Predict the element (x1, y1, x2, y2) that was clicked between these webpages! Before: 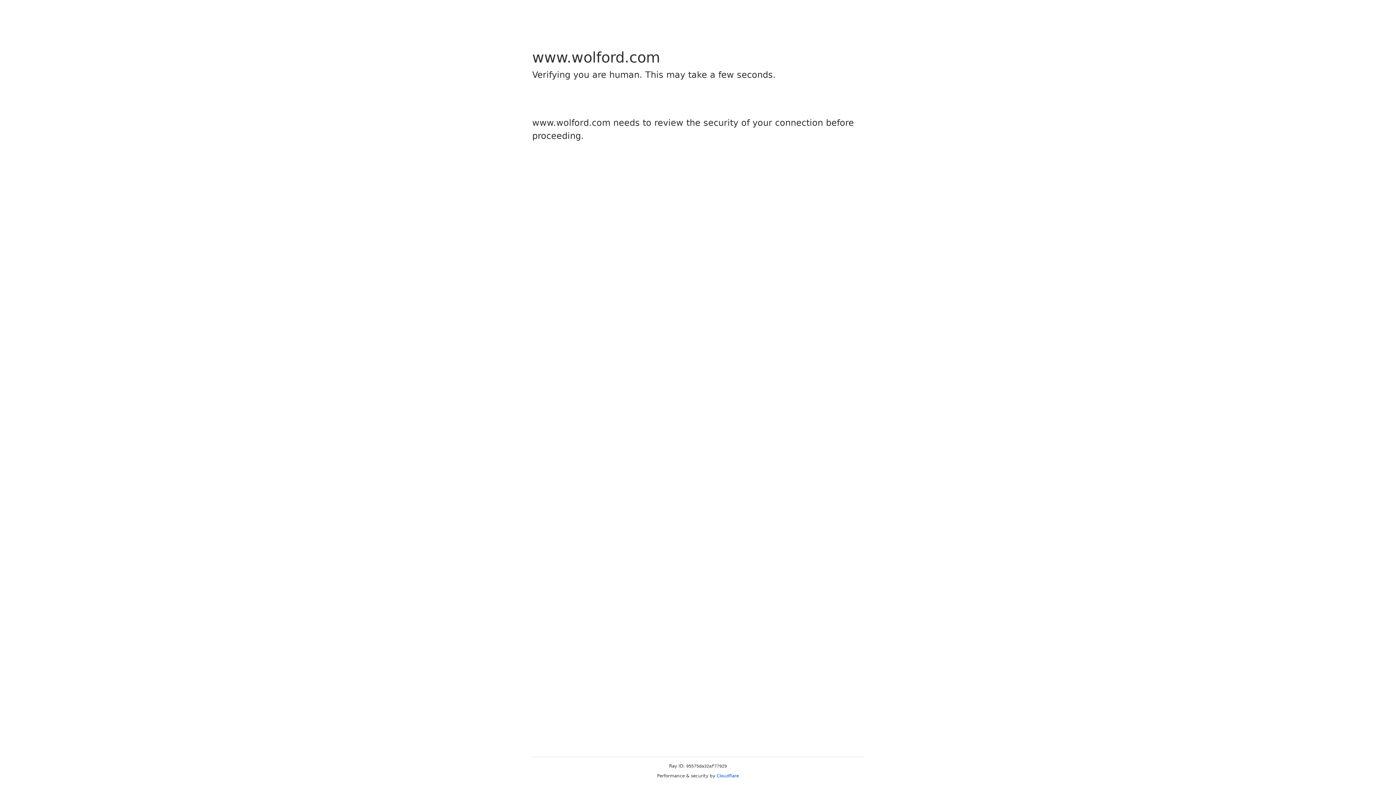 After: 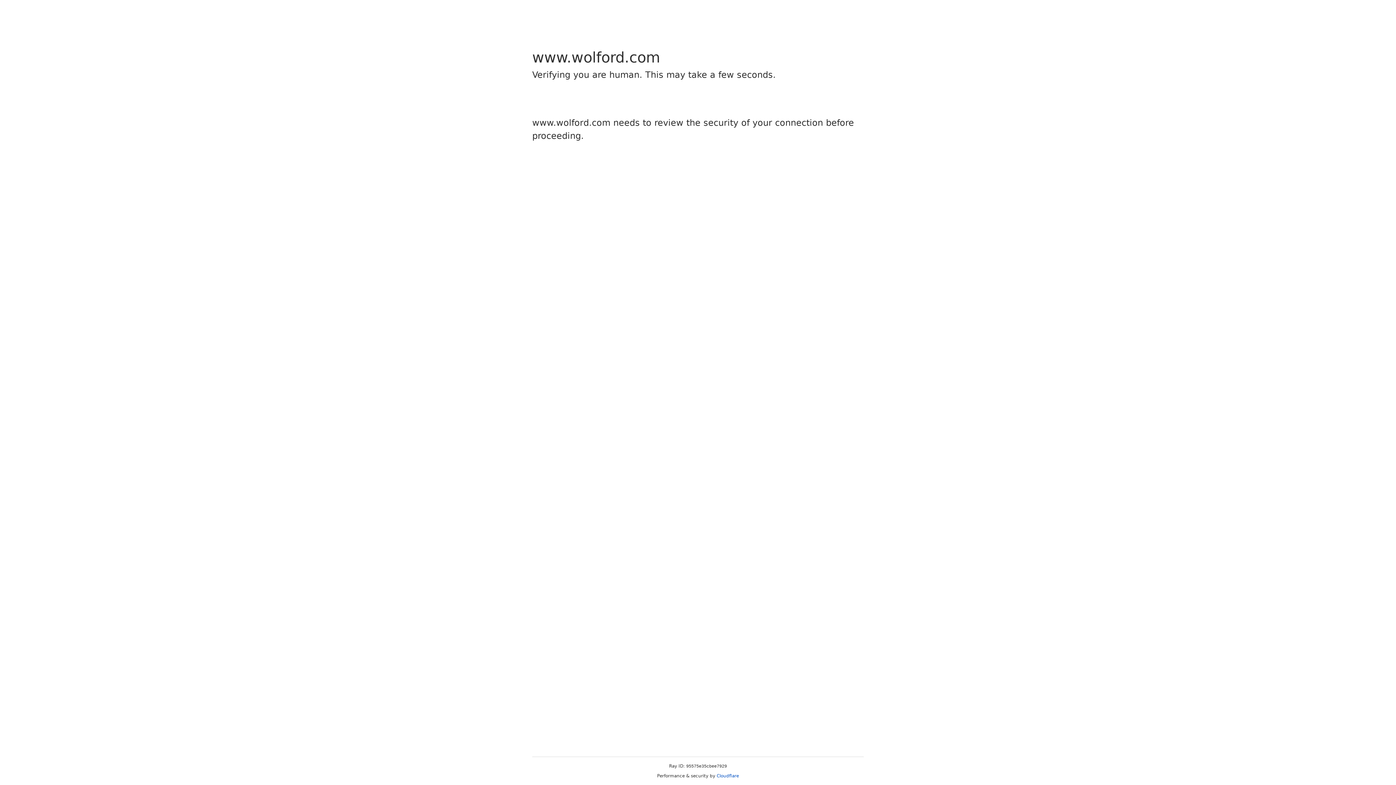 Action: bbox: (716, 773, 739, 778) label: Cloudflare